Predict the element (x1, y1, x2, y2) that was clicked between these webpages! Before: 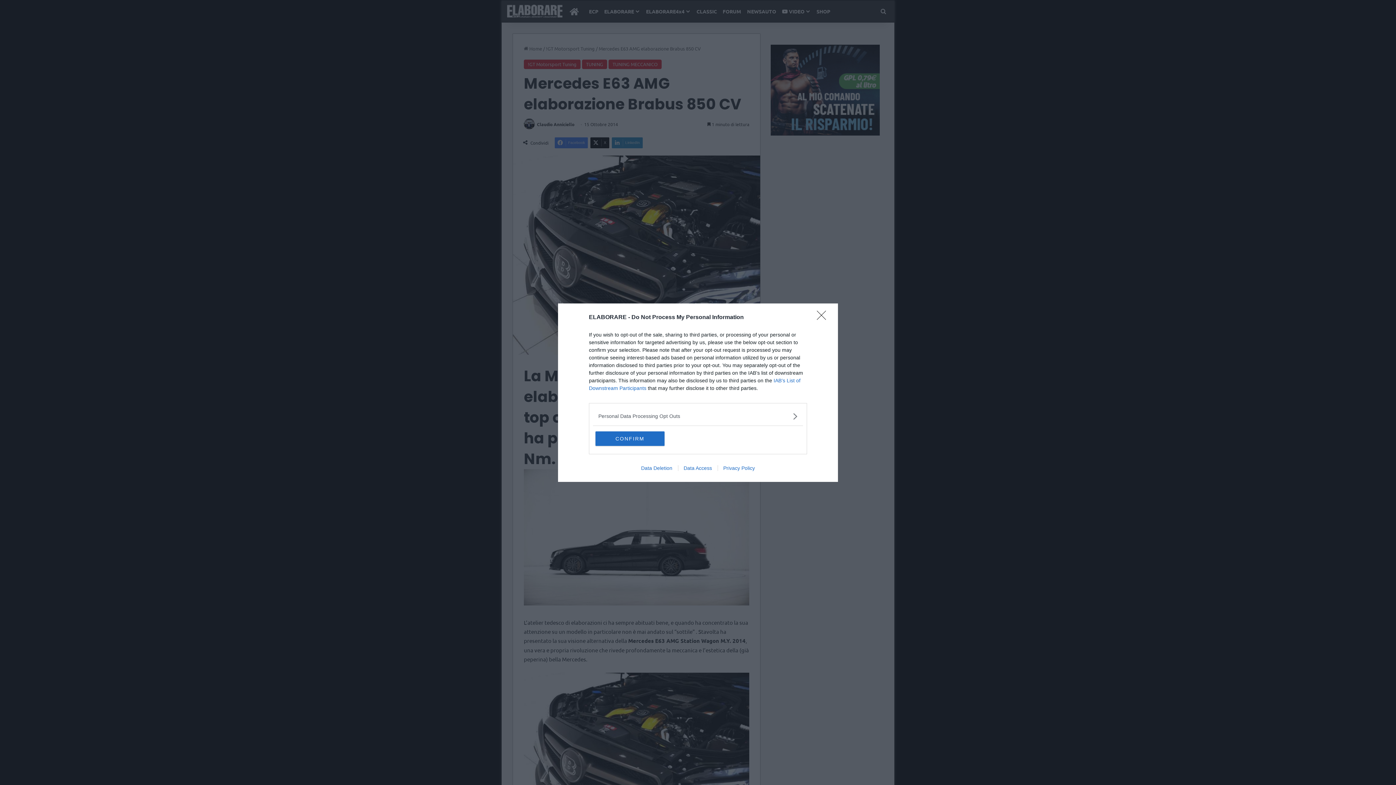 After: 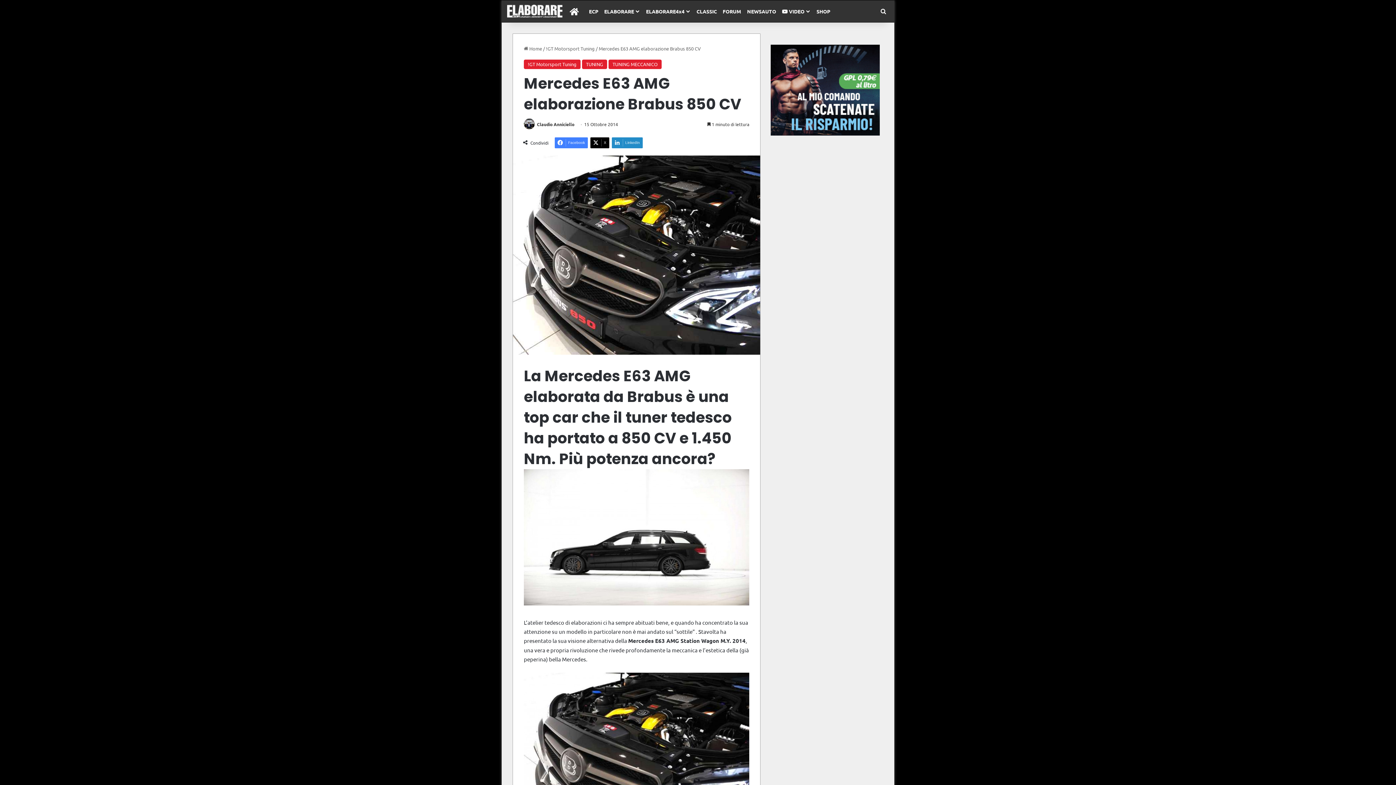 Action: label: CONFIRM bbox: (595, 431, 664, 446)